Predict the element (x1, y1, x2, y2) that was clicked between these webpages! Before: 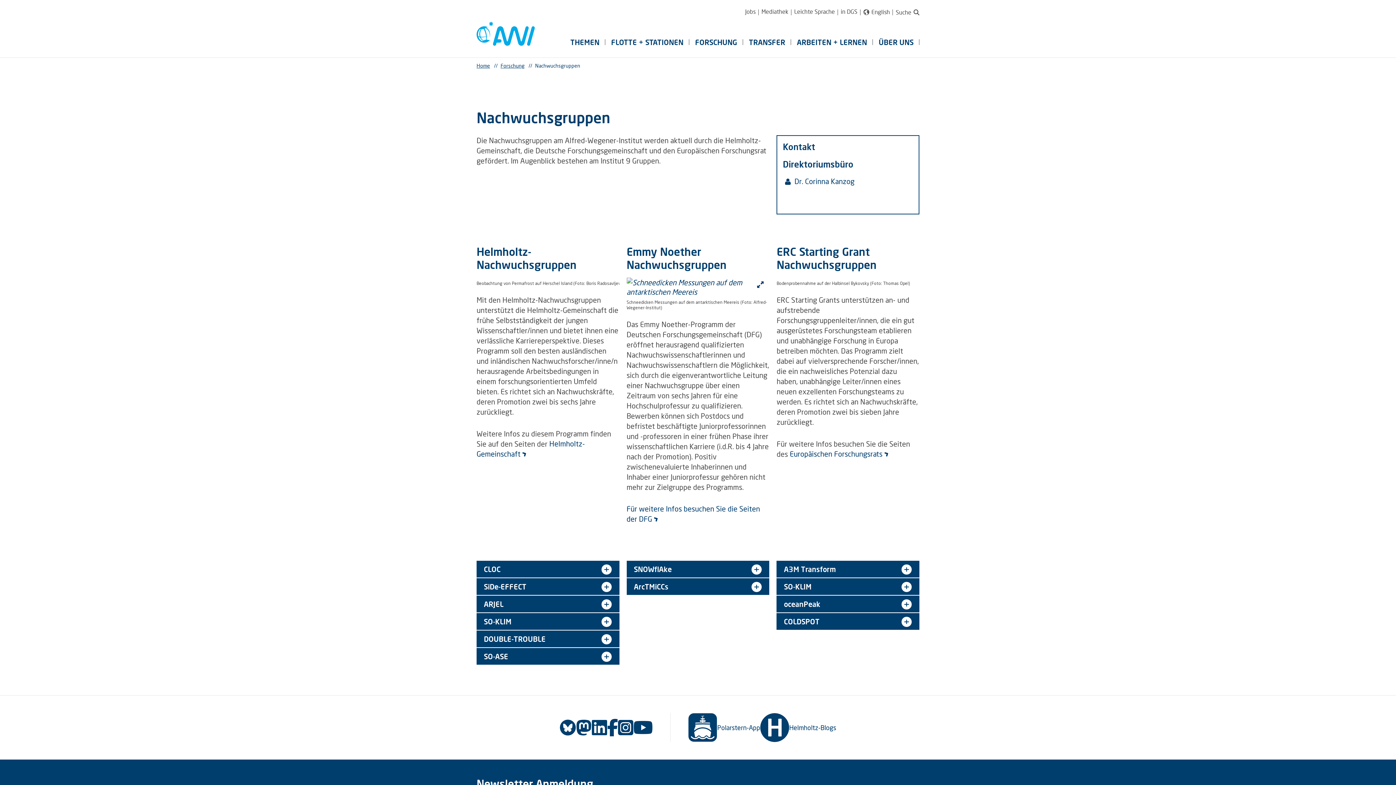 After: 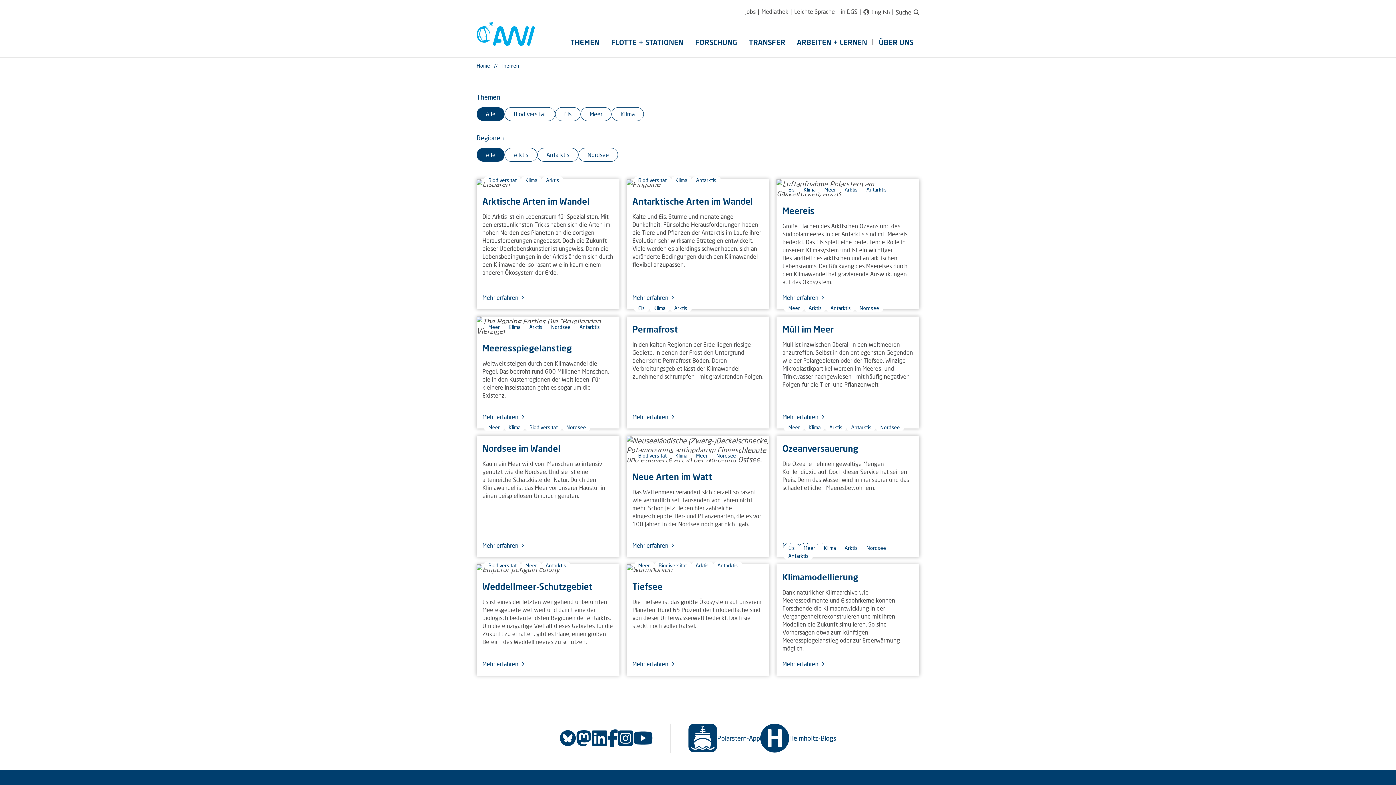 Action: label: THEMEN bbox: (564, 38, 605, 45)